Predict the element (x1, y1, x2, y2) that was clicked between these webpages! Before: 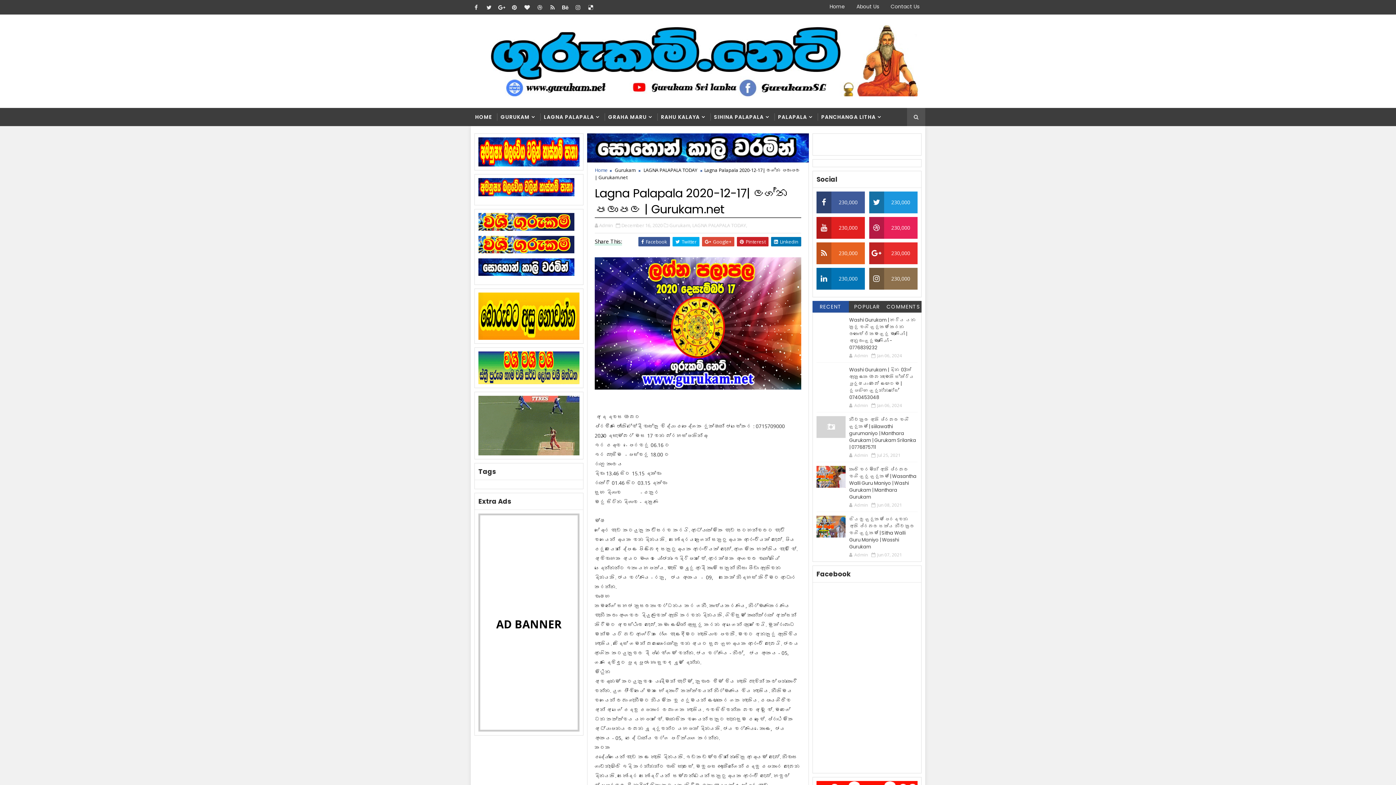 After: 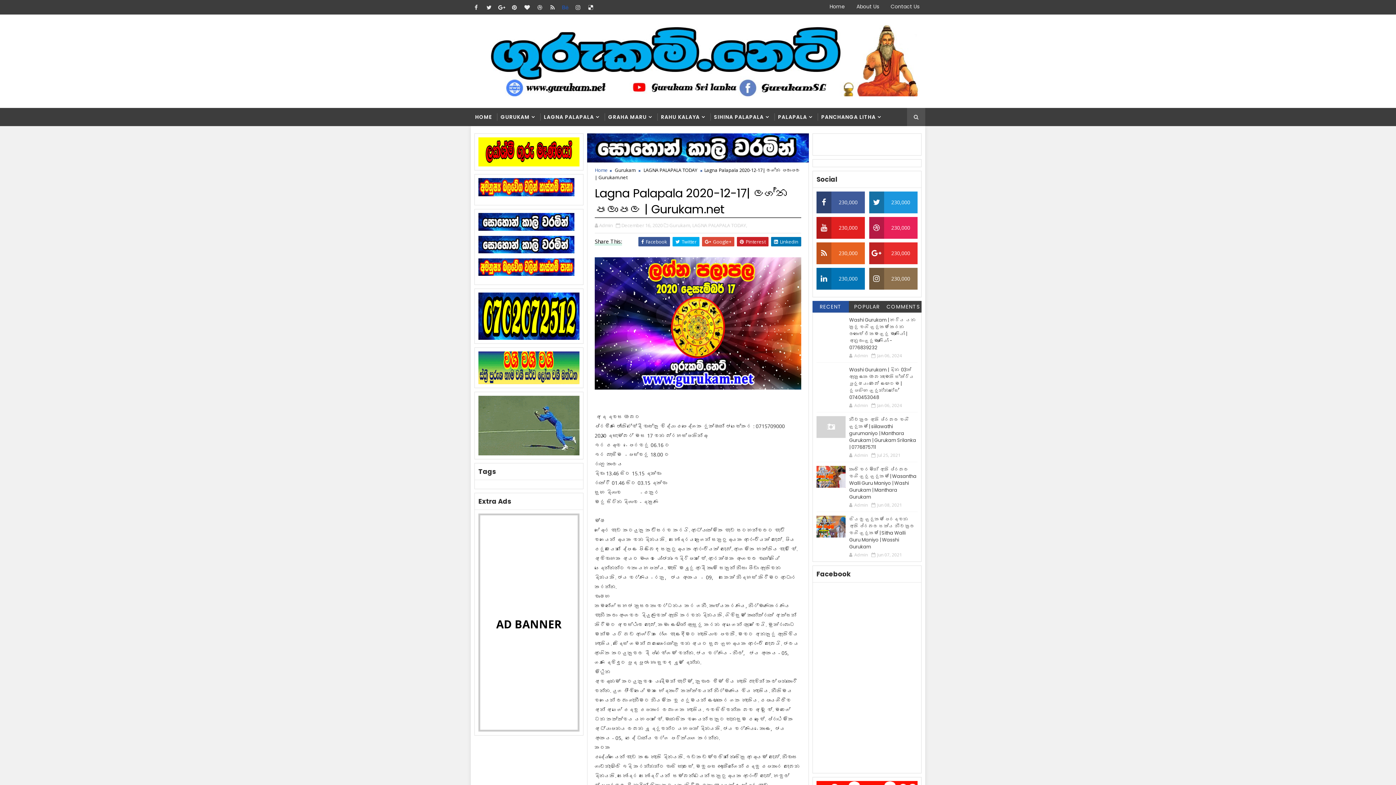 Action: bbox: (560, 1, 570, 12)